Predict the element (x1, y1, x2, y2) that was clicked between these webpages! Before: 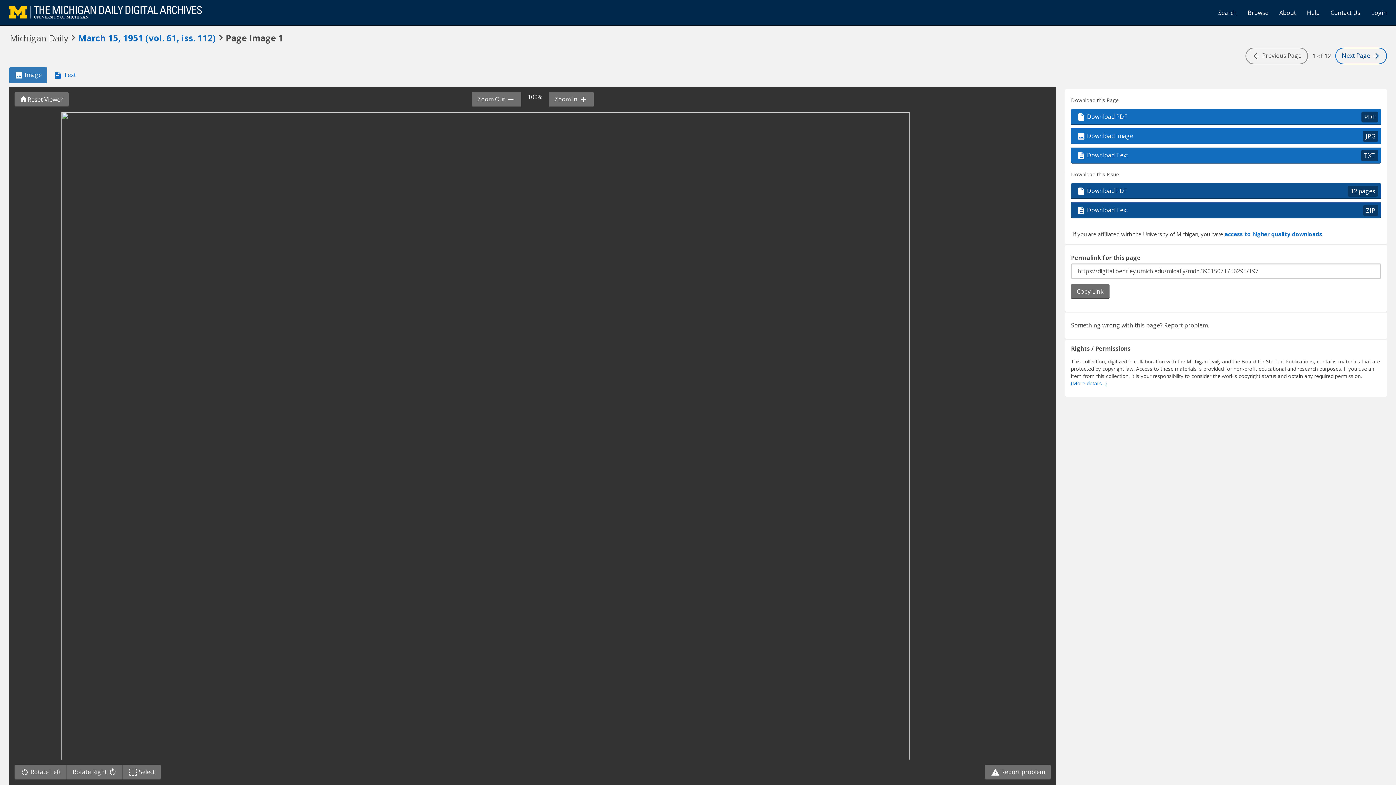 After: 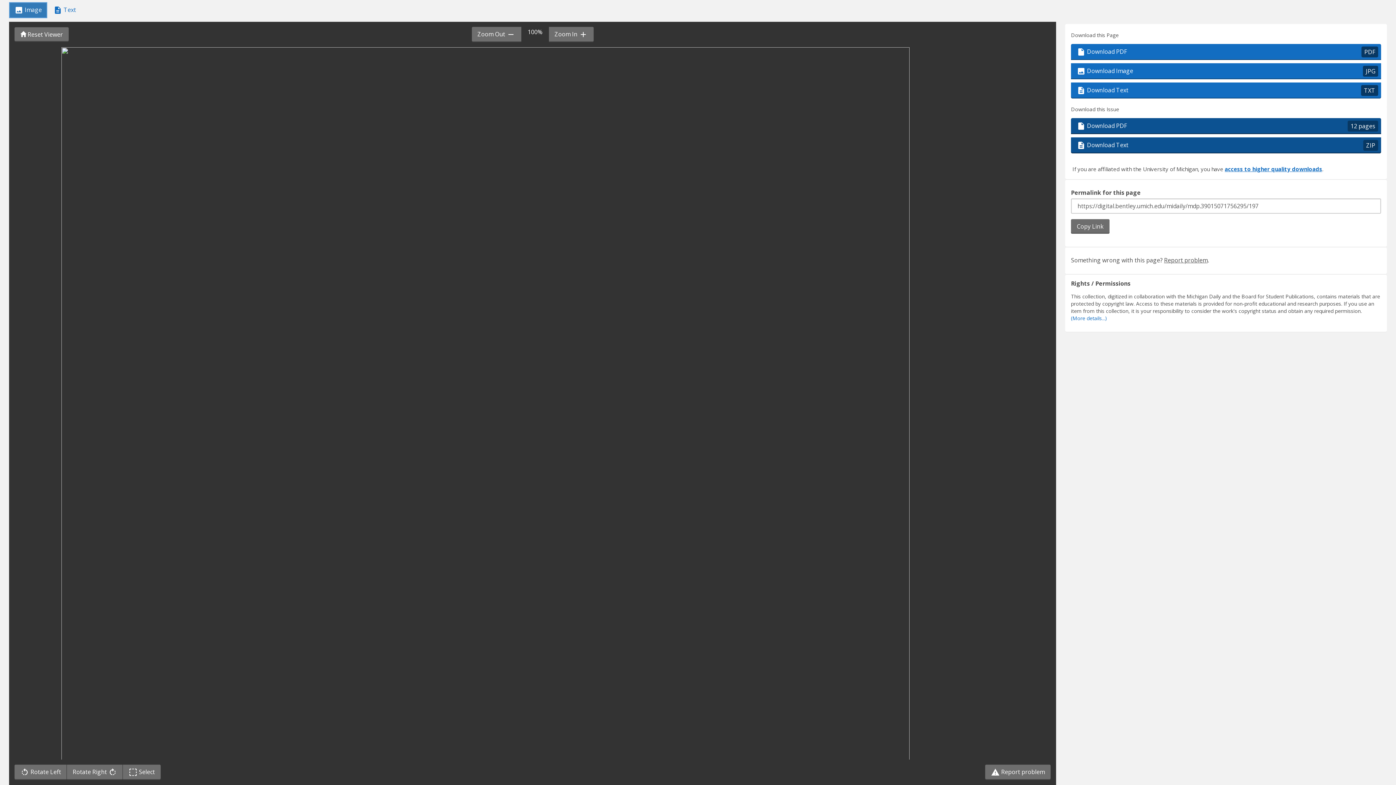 Action: bbox: (9, 67, 47, 83) label:  Image